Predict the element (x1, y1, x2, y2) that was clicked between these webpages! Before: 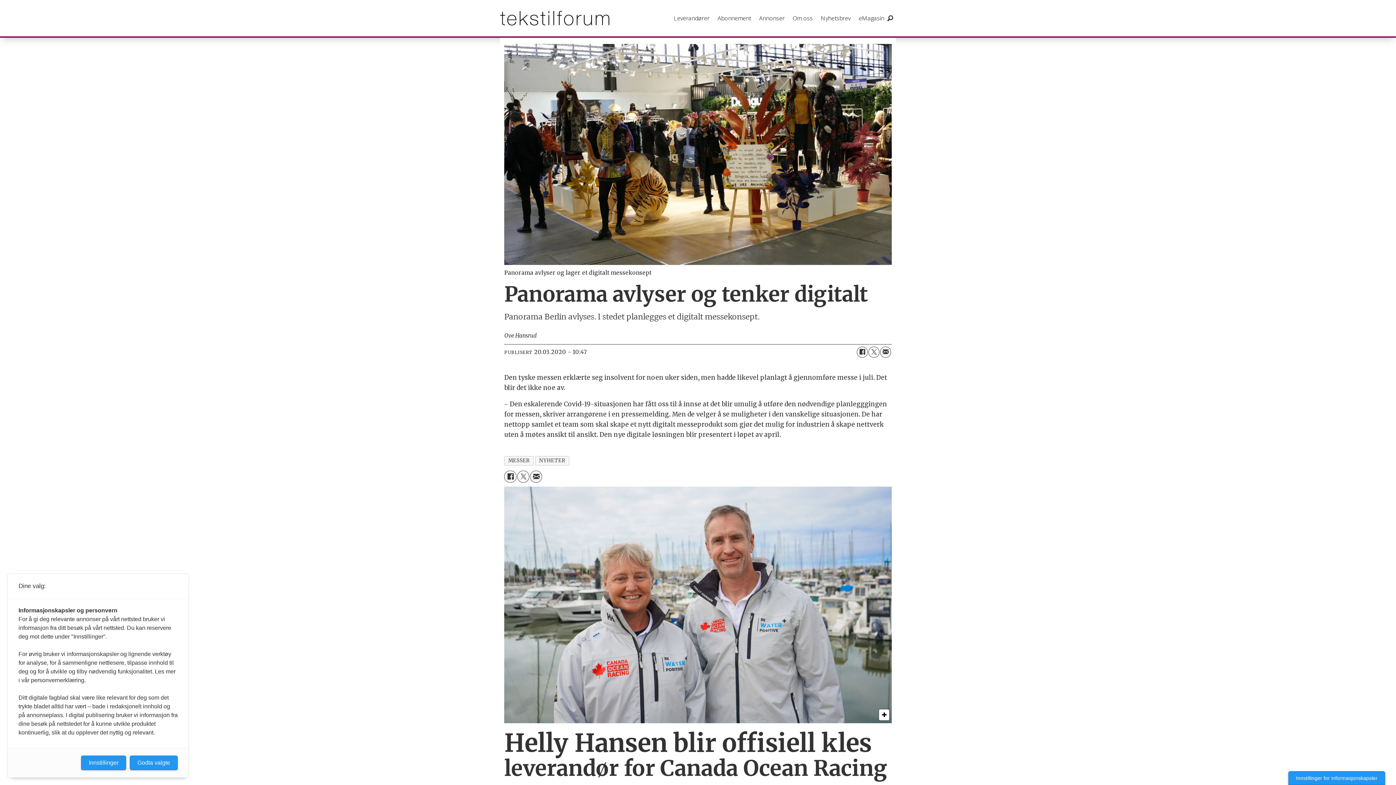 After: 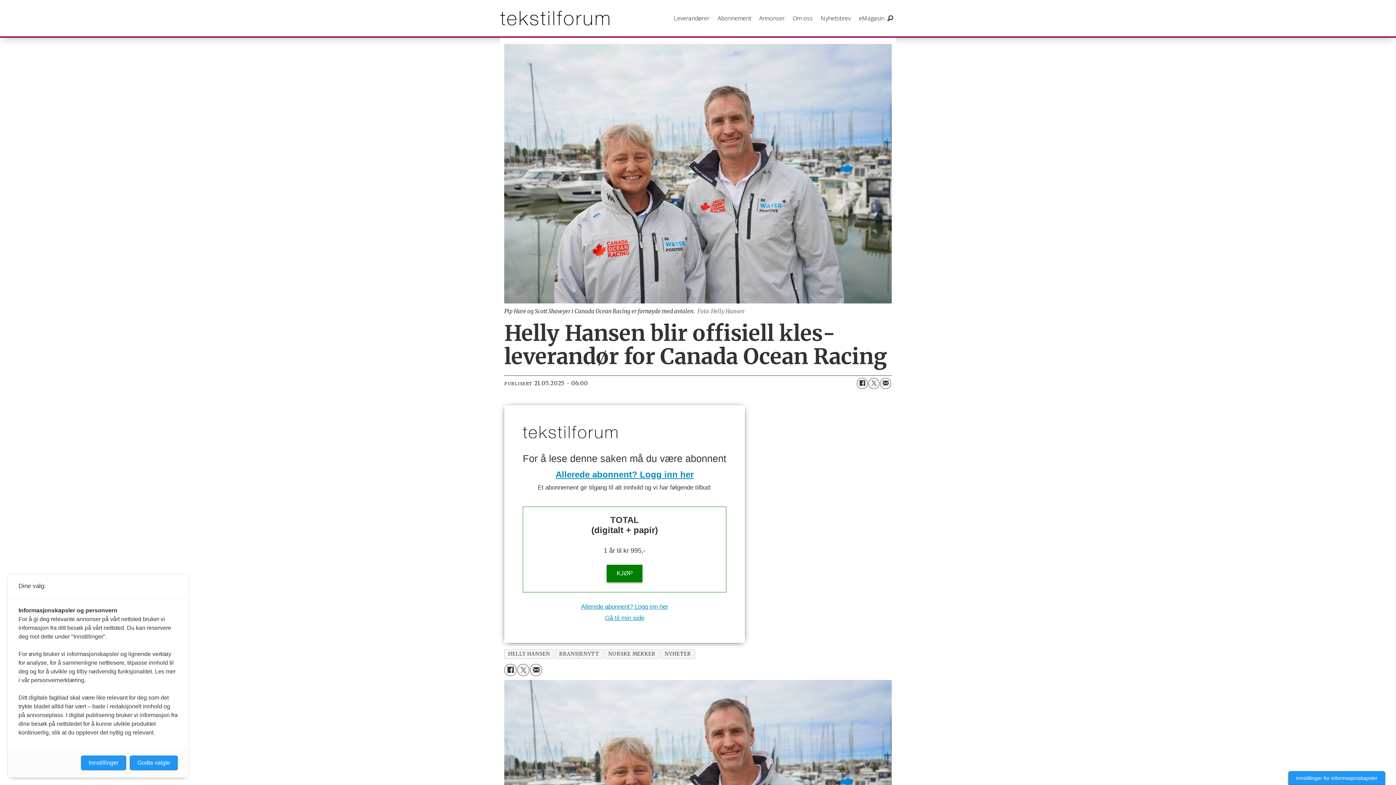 Action: bbox: (504, 486, 891, 784) label: Helly Hansen blir offisiell kles­leverandør for Canada Ocean Racing